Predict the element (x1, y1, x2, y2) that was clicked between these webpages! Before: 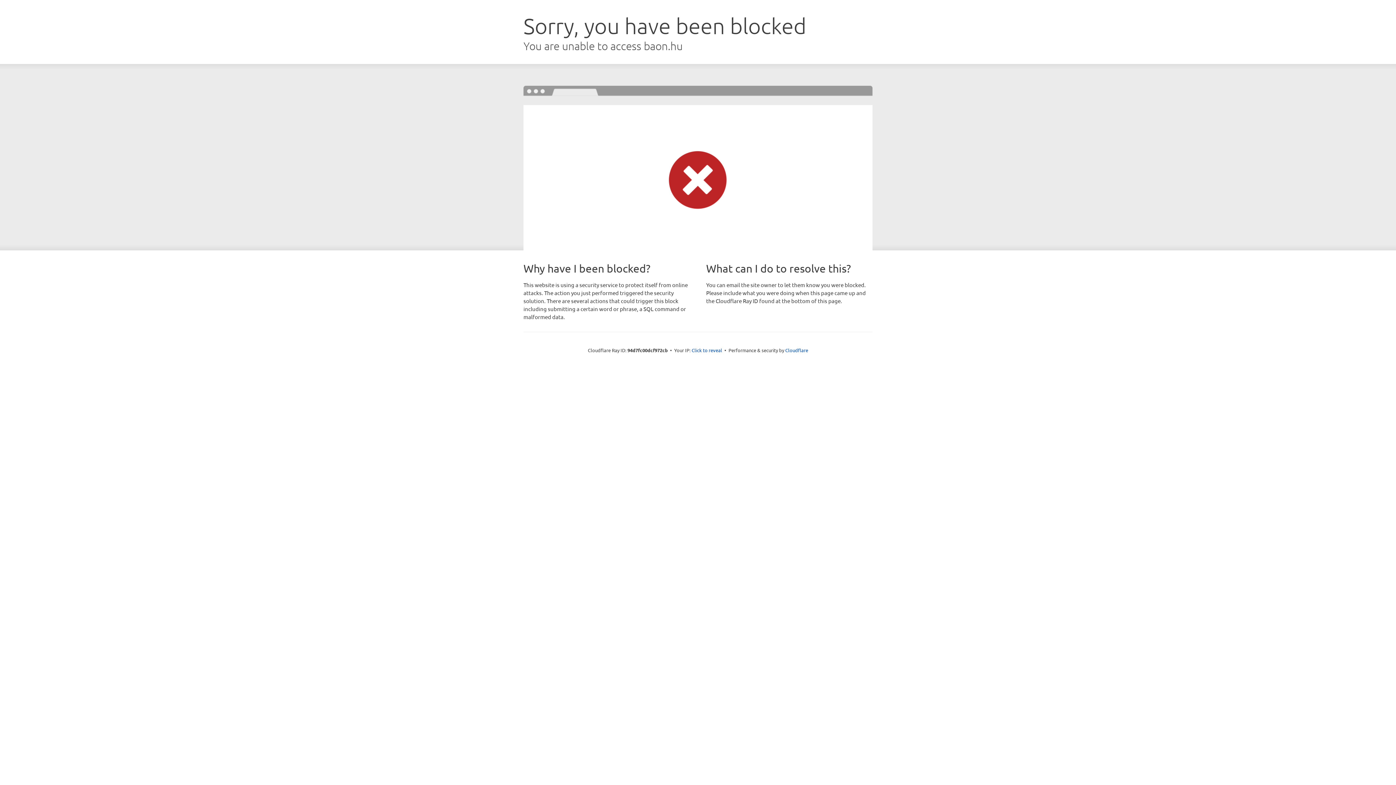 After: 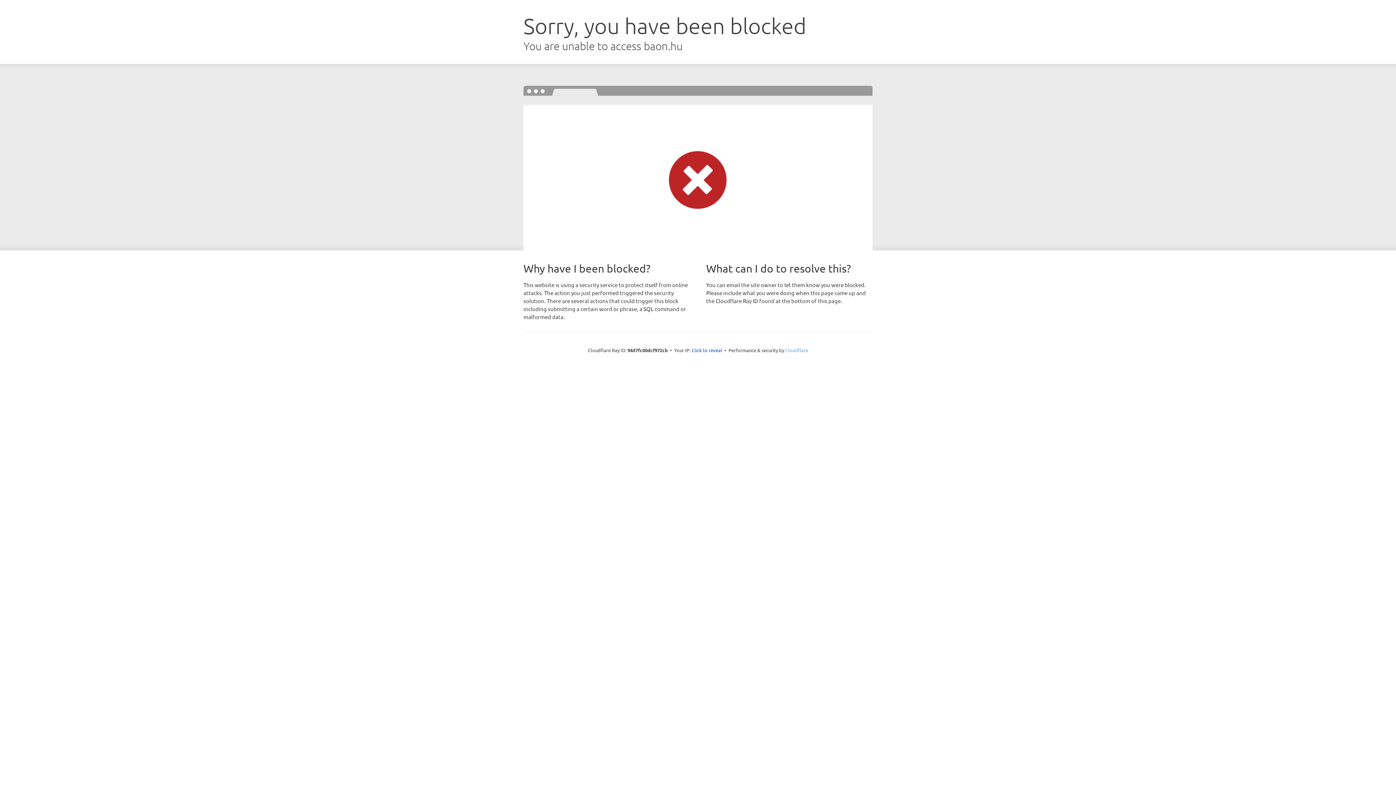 Action: bbox: (785, 347, 808, 353) label: Cloudflare